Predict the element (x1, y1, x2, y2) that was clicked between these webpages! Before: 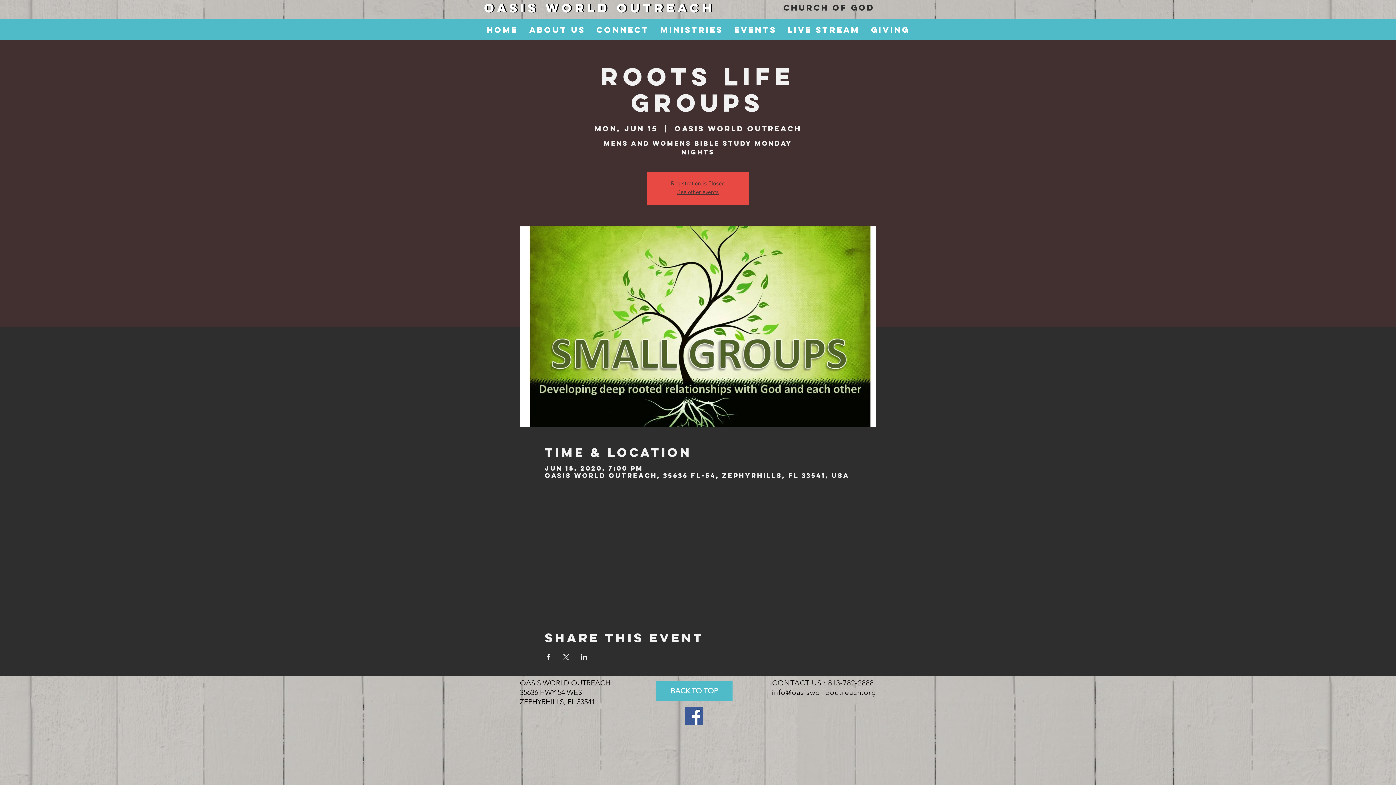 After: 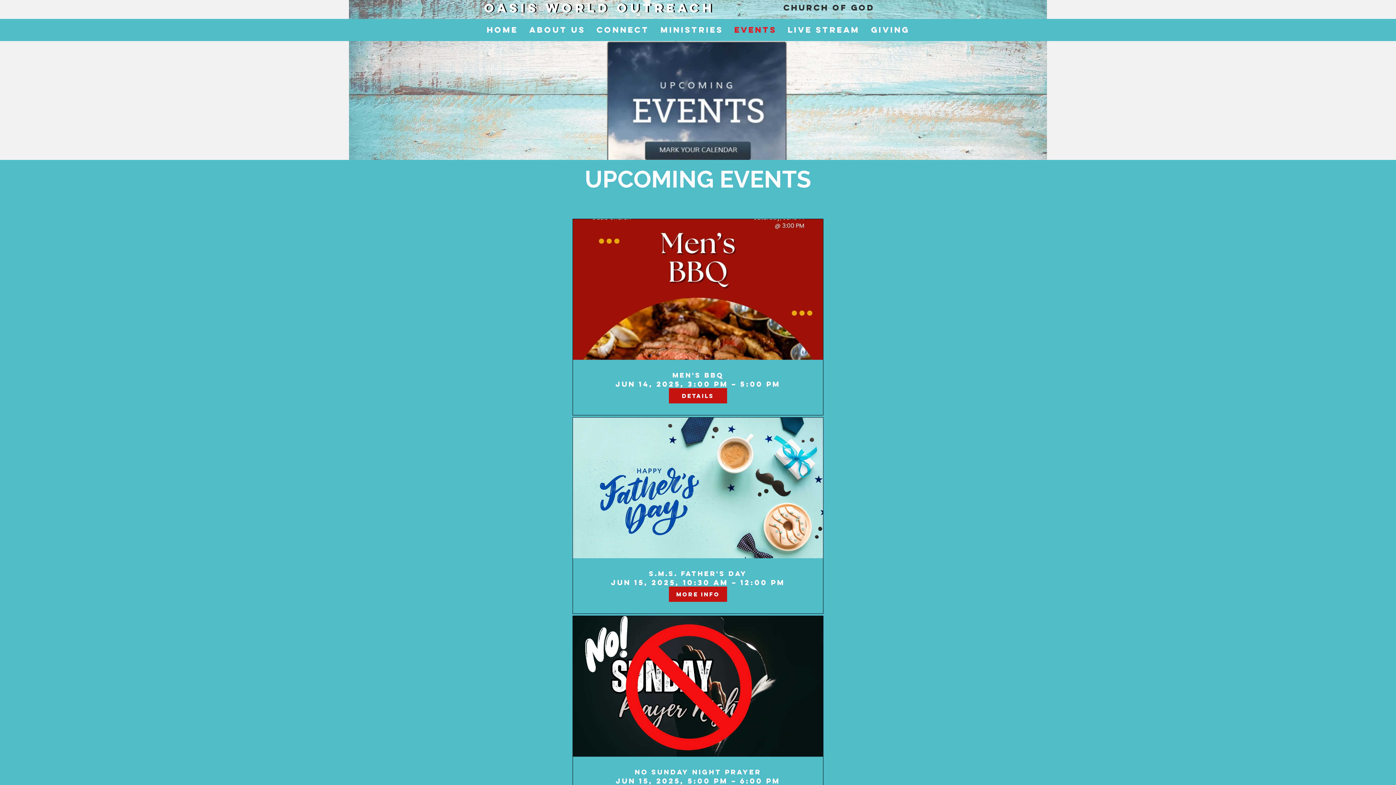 Action: bbox: (728, 18, 782, 41) label: EVENTS